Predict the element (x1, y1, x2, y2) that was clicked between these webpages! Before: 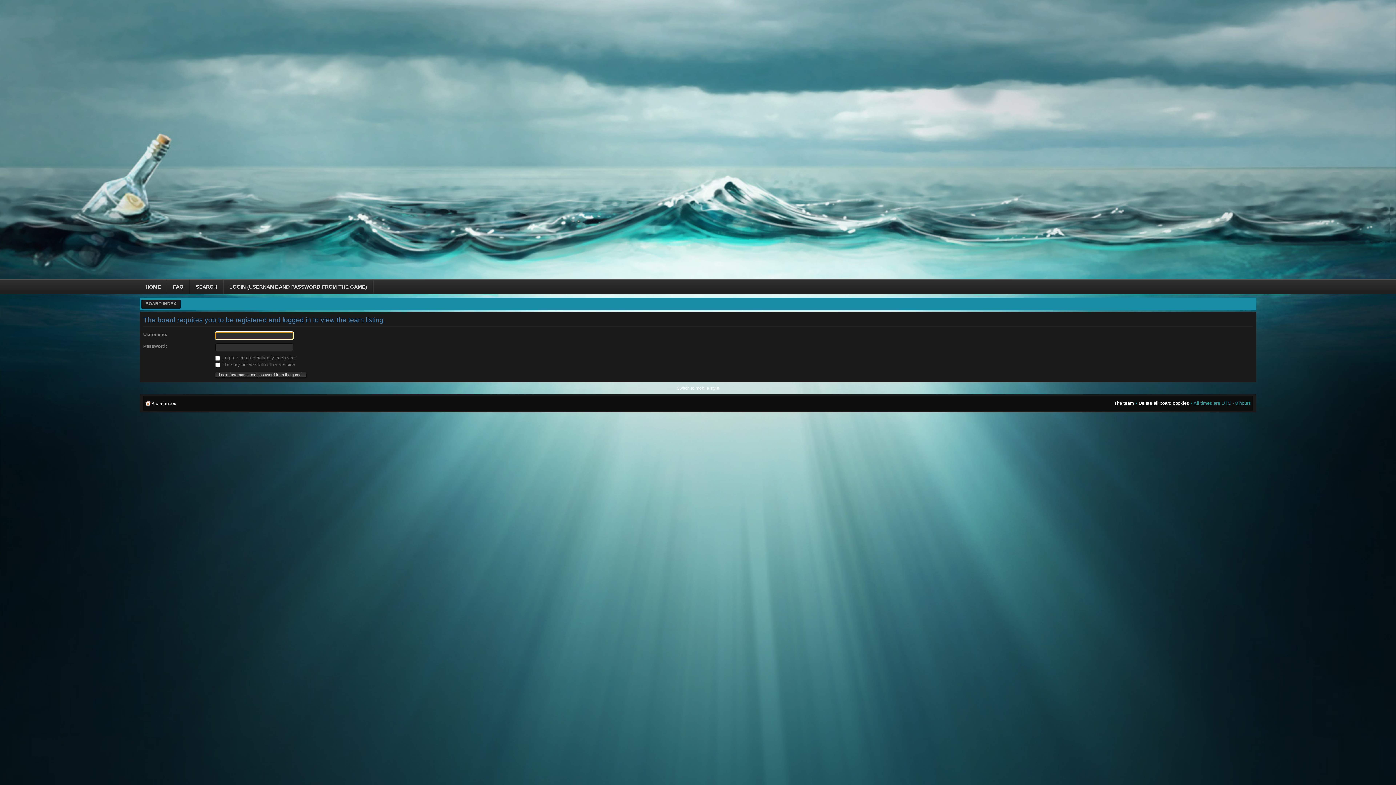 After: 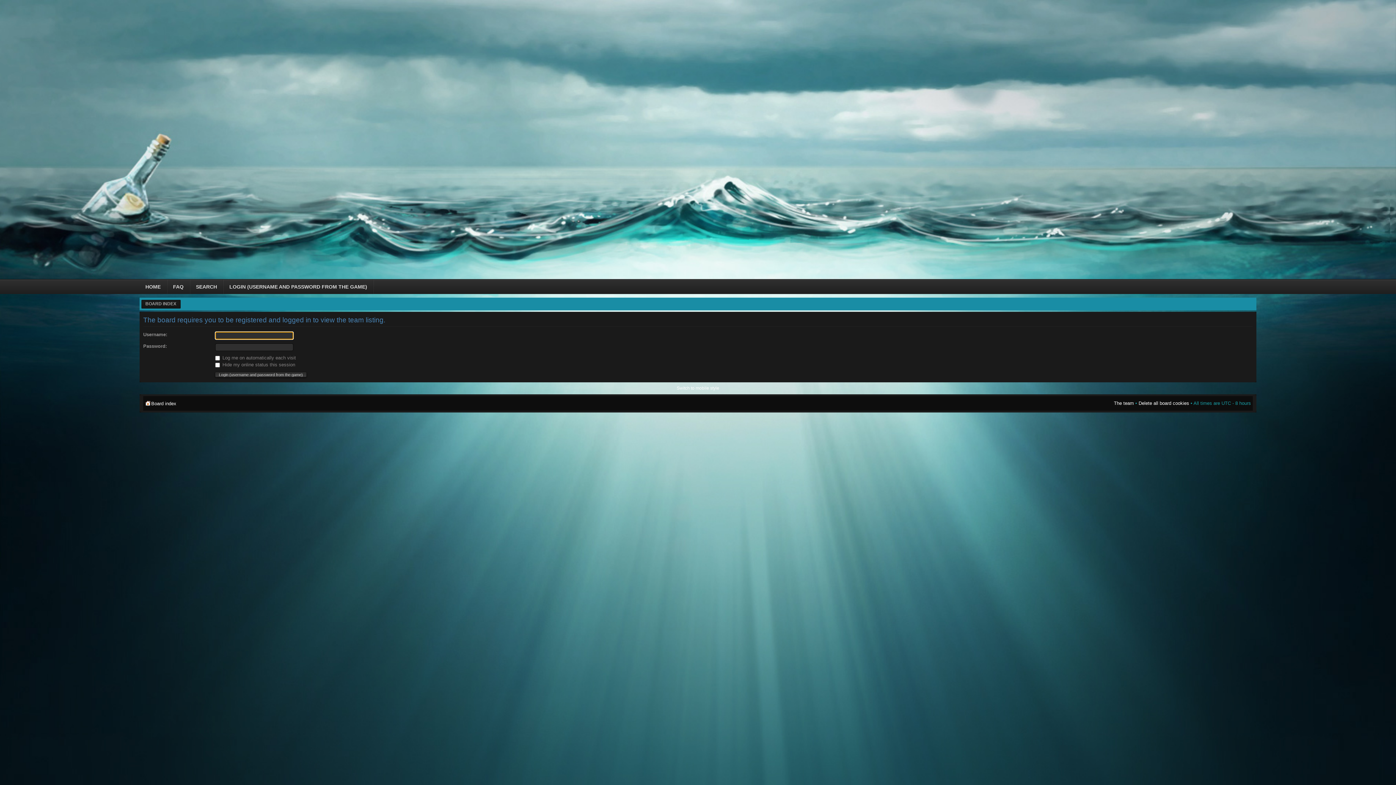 Action: label: The team bbox: (1114, 400, 1134, 406)